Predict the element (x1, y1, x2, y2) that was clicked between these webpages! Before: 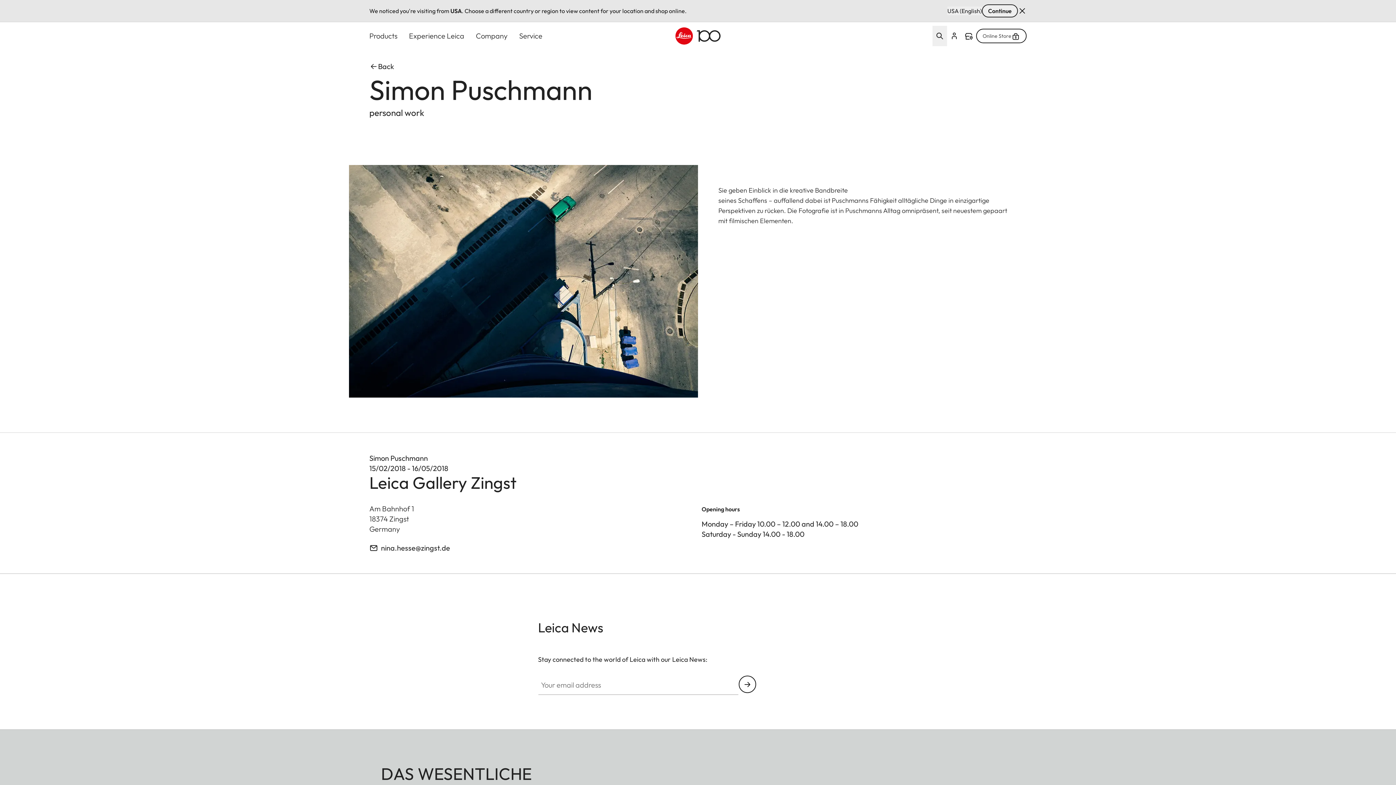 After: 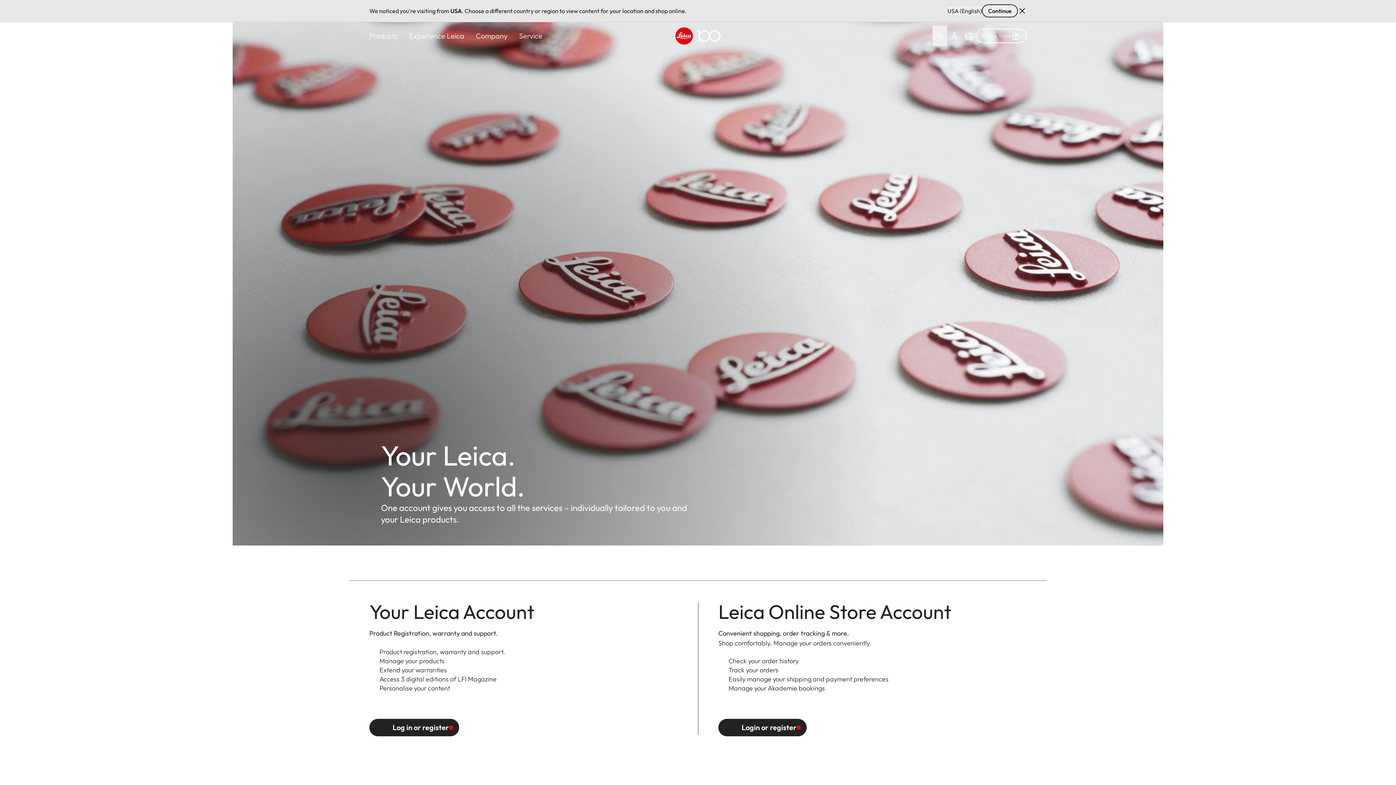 Action: label: Open Flying Account card bbox: (947, 25, 961, 46)